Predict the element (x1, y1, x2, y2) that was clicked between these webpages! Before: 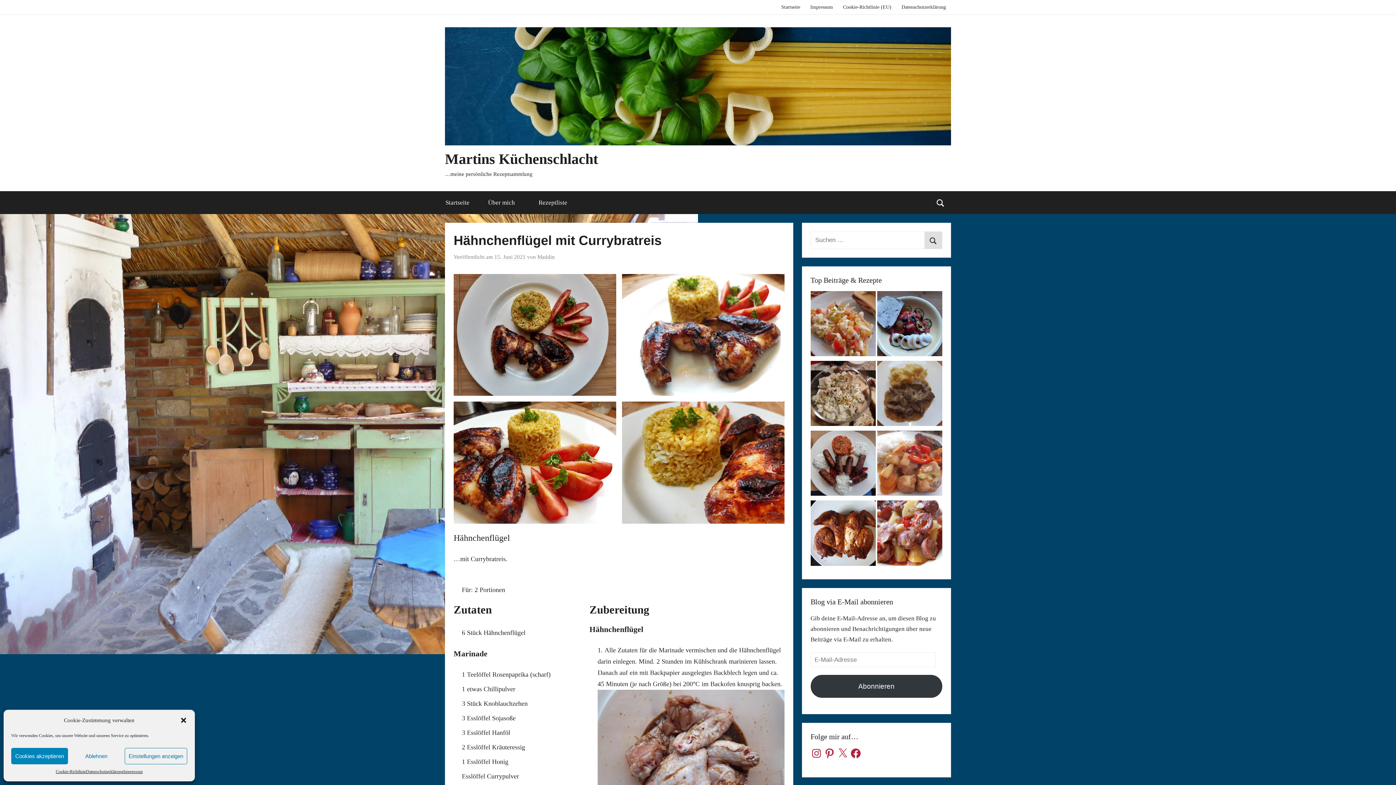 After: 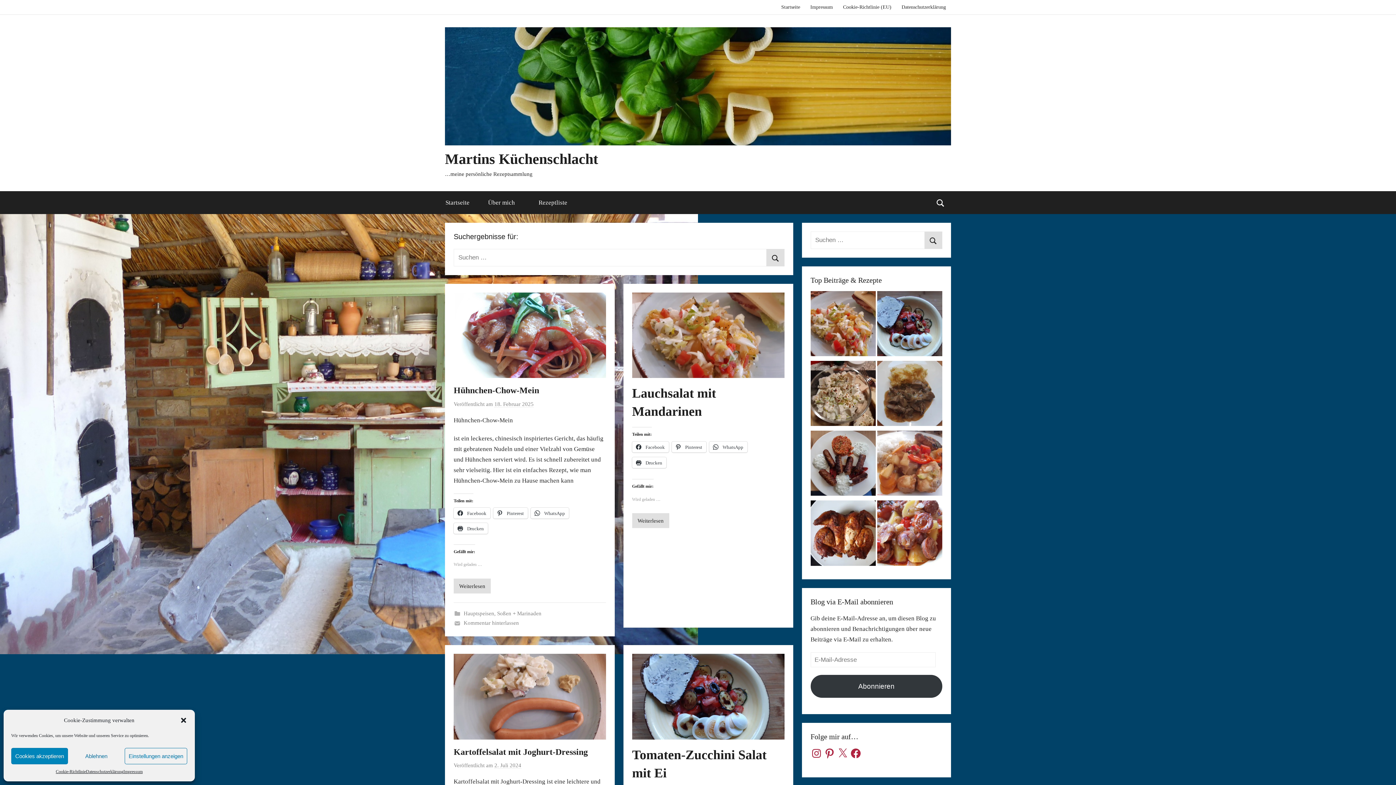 Action: bbox: (924, 231, 942, 249) label: Suchen